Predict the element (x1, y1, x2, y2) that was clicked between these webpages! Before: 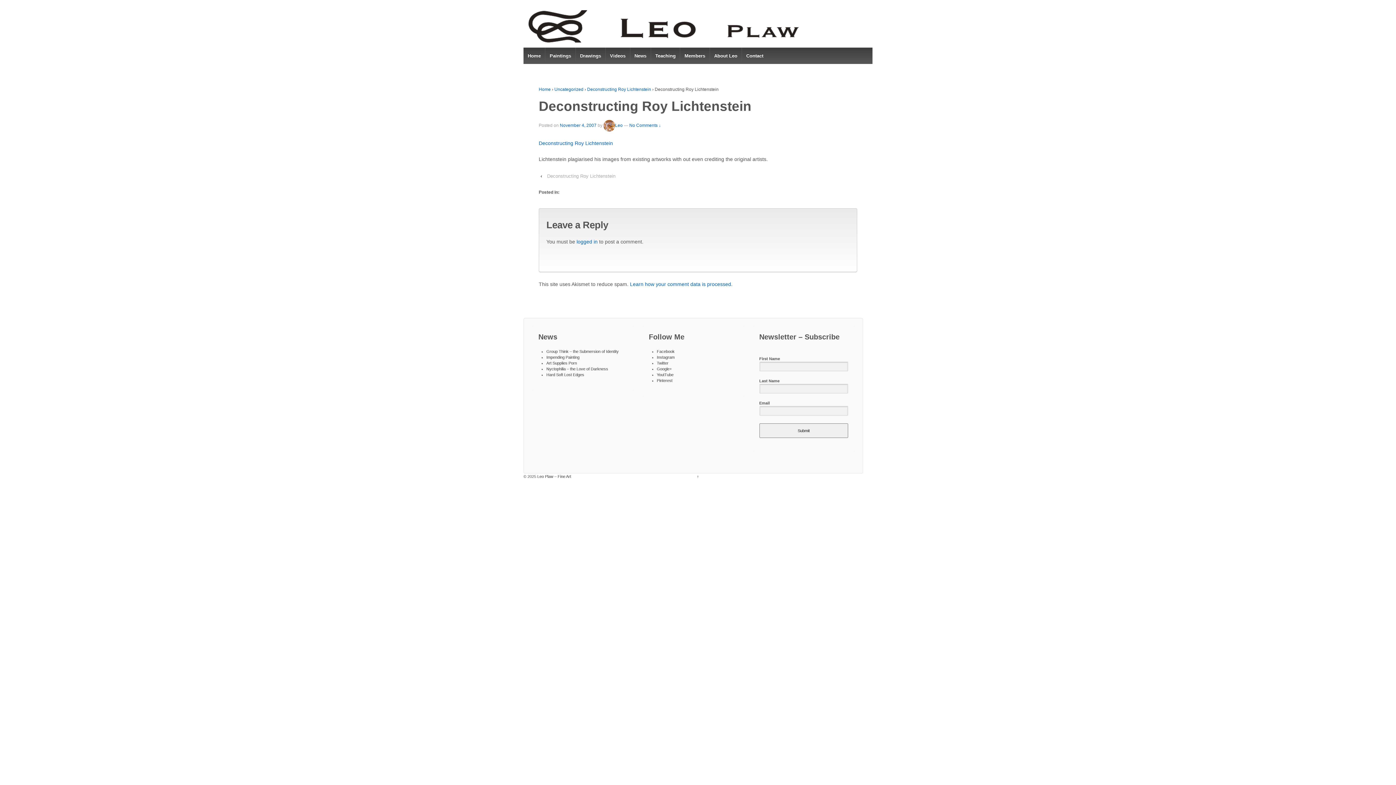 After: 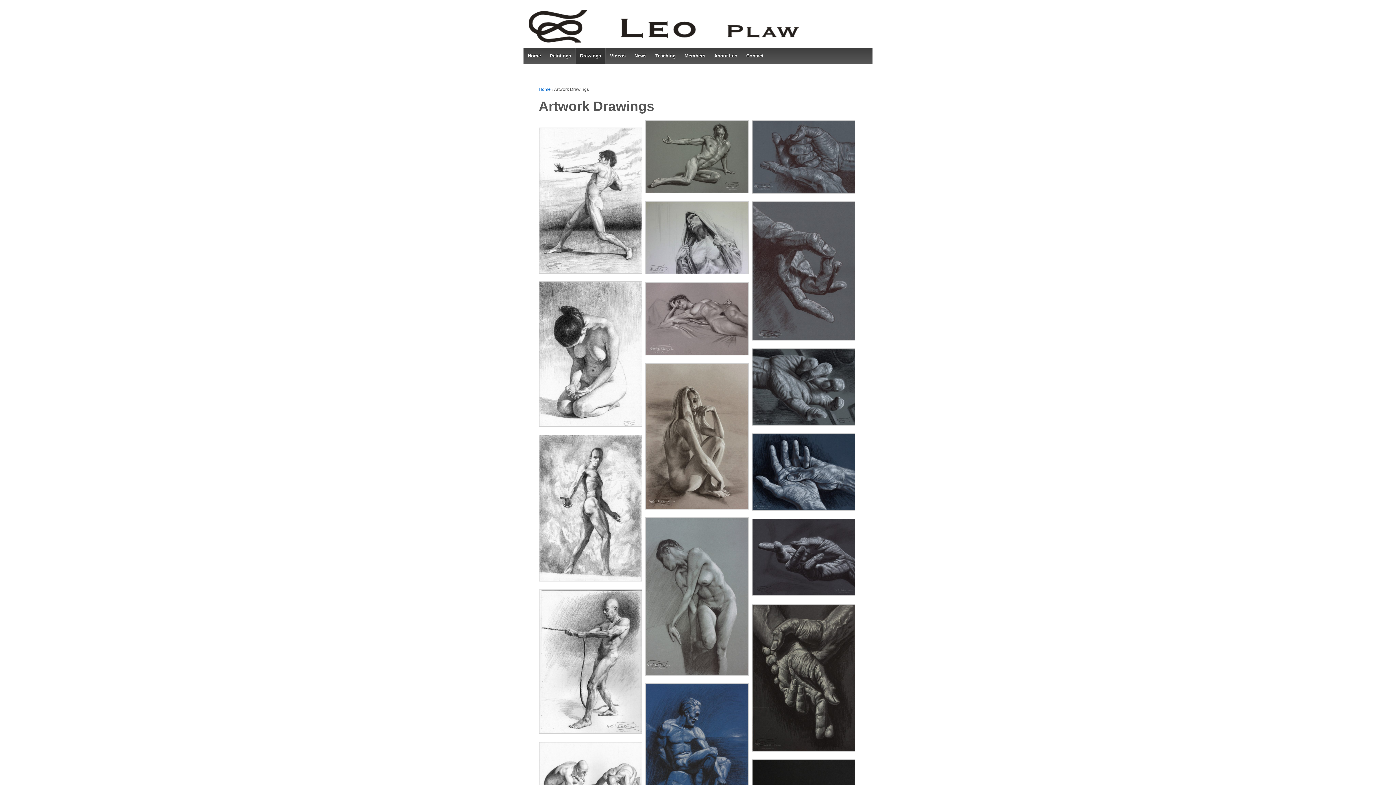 Action: label: Drawings bbox: (575, 47, 605, 64)